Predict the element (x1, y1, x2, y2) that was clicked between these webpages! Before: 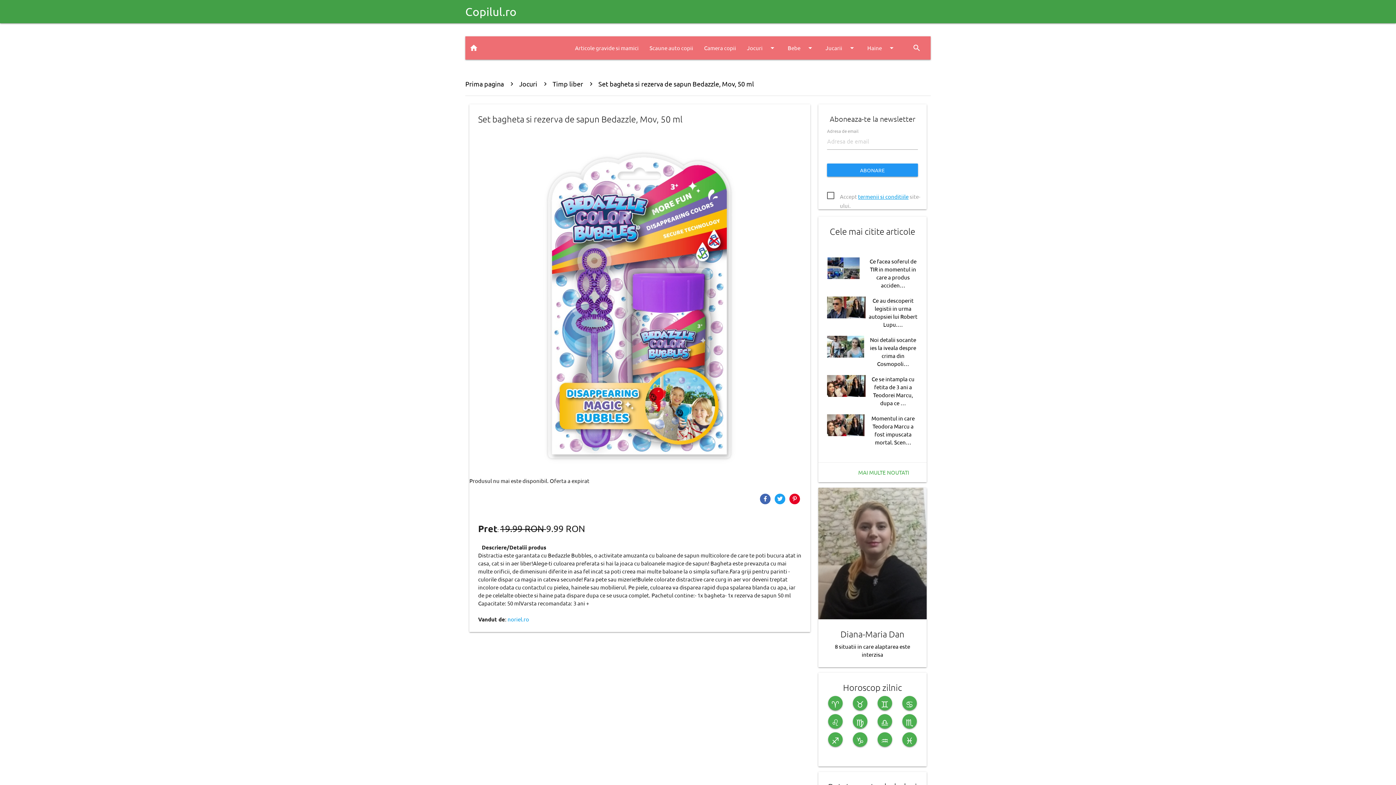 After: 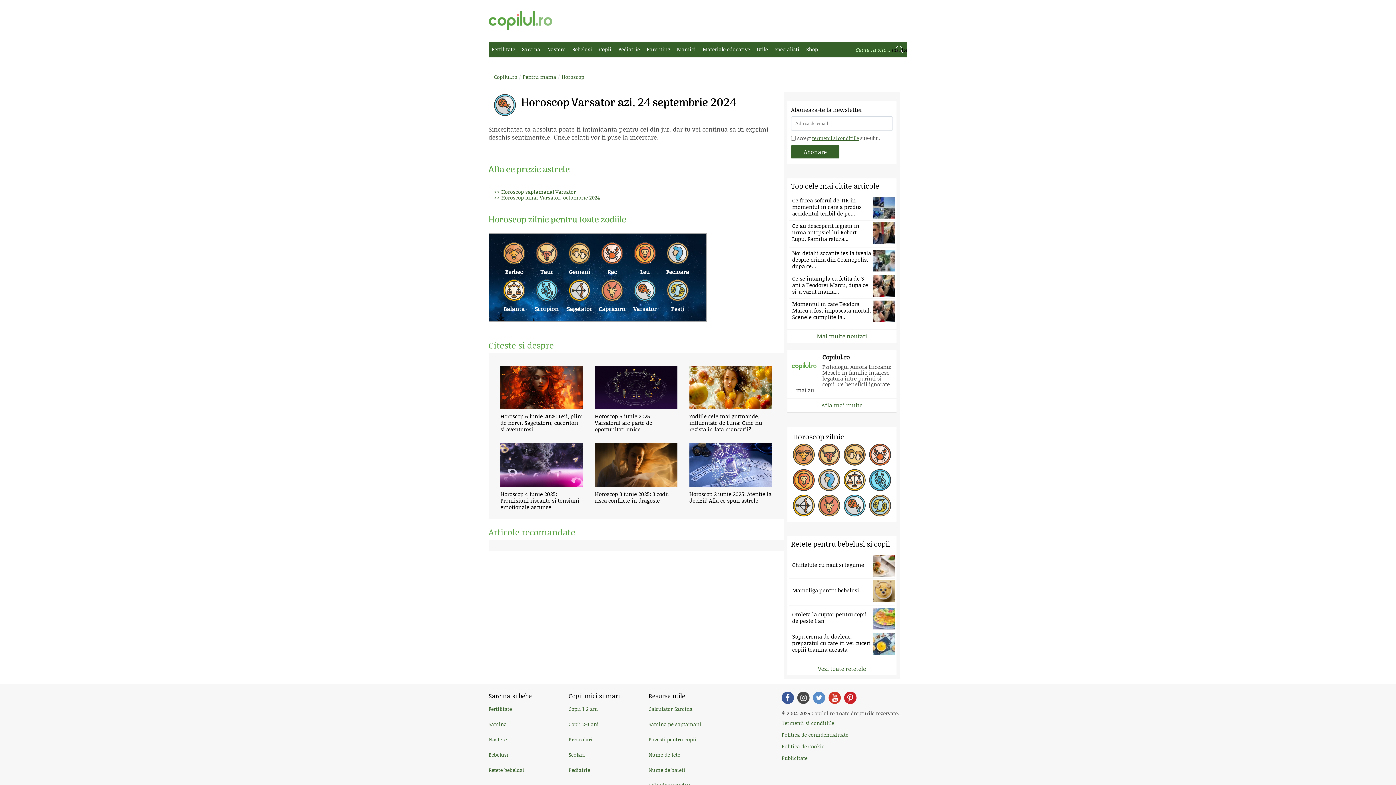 Action: label: ♒ bbox: (877, 600, 892, 615)